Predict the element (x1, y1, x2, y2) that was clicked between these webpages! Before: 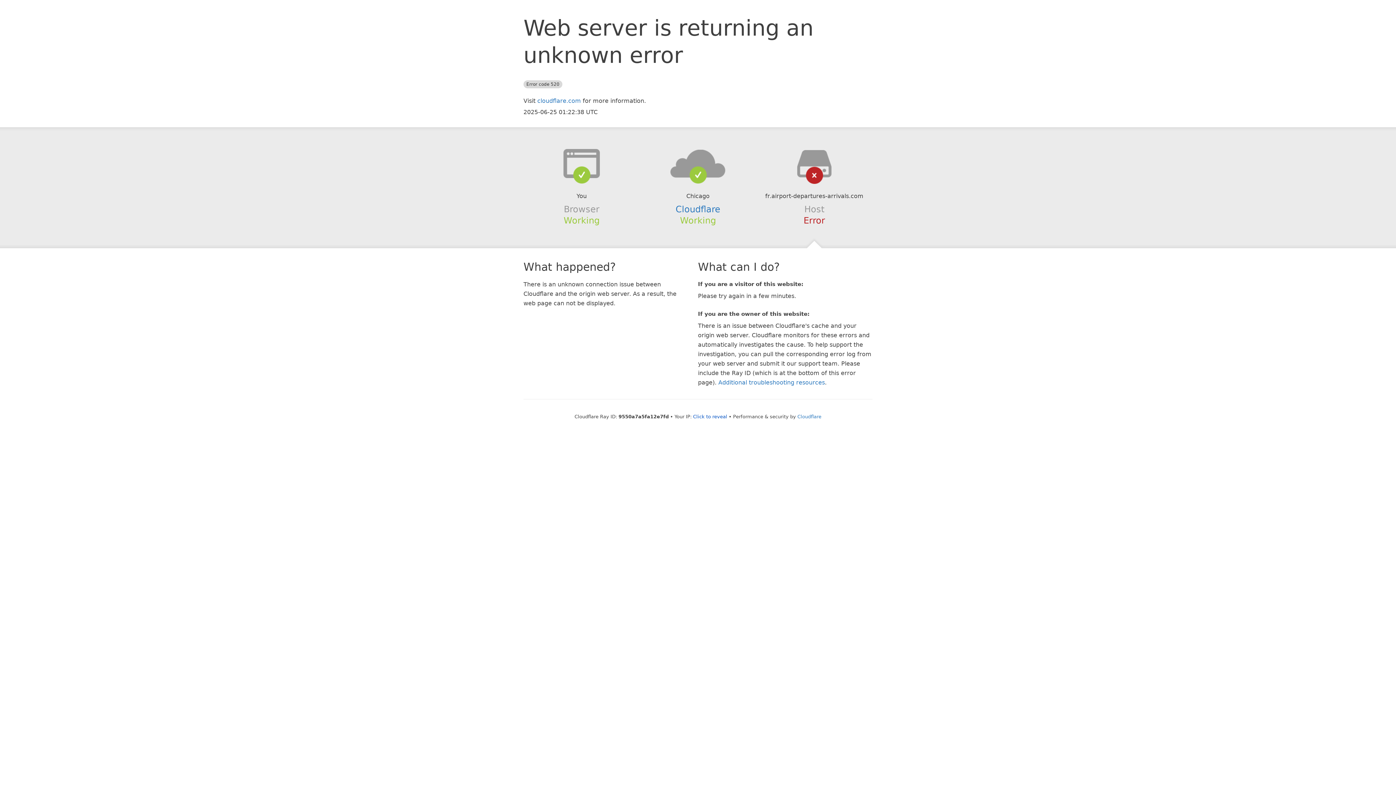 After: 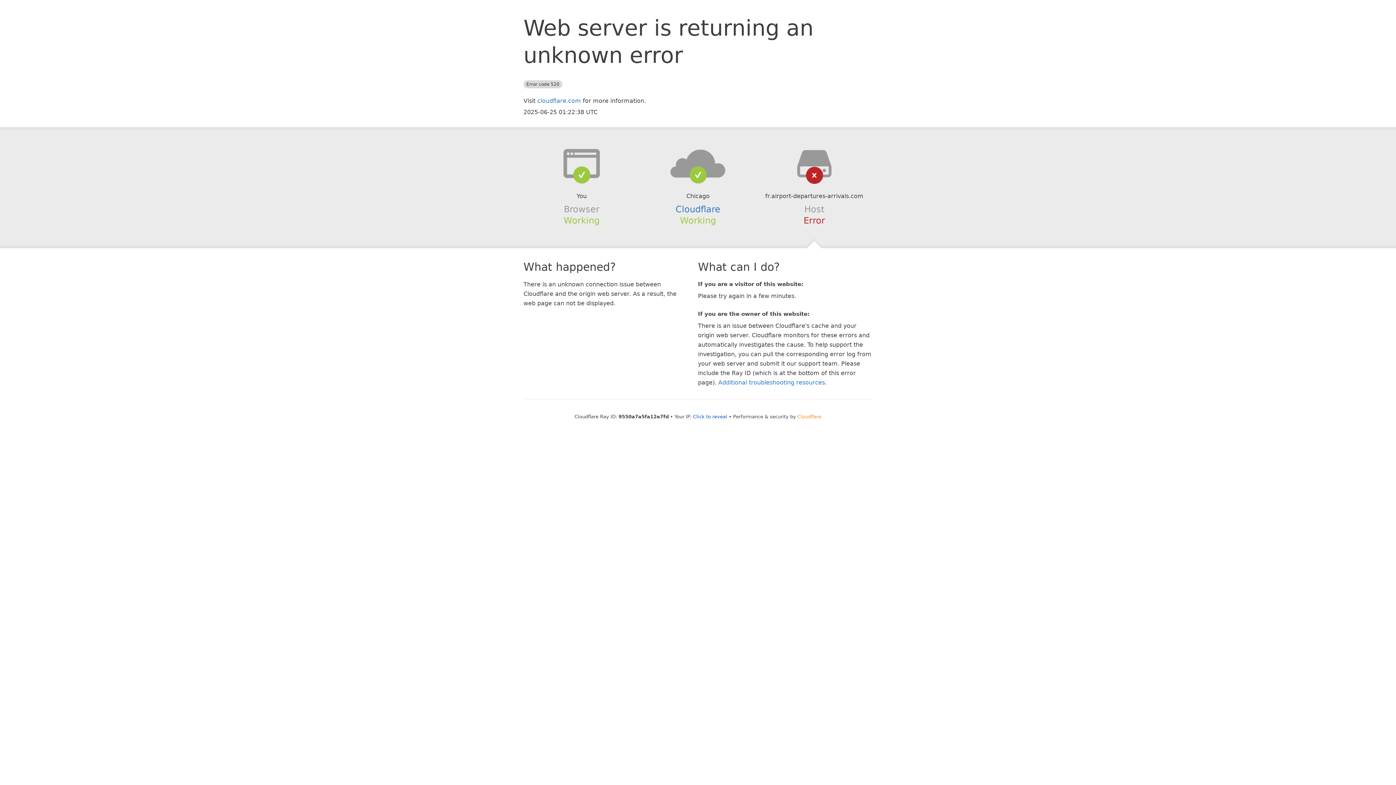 Action: bbox: (797, 414, 821, 419) label: Cloudflare